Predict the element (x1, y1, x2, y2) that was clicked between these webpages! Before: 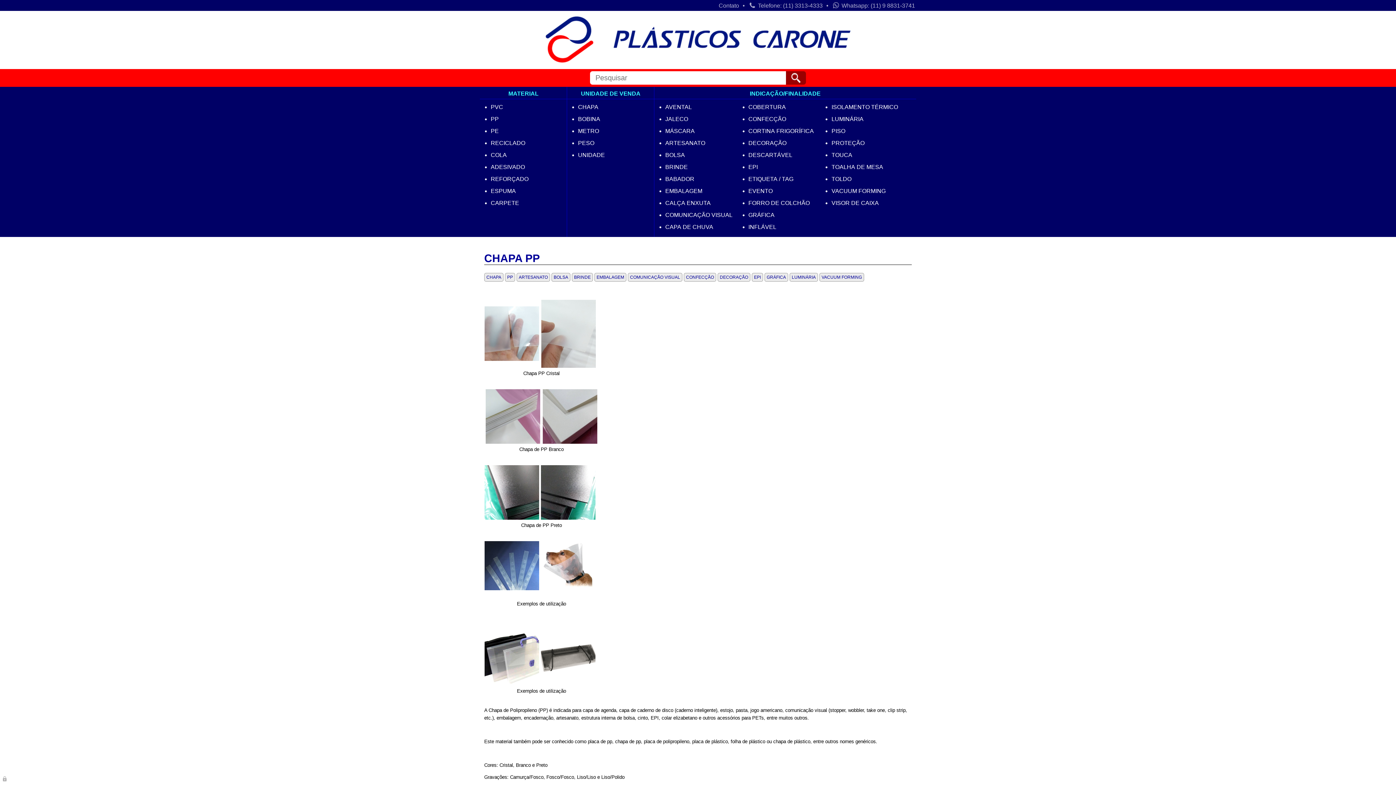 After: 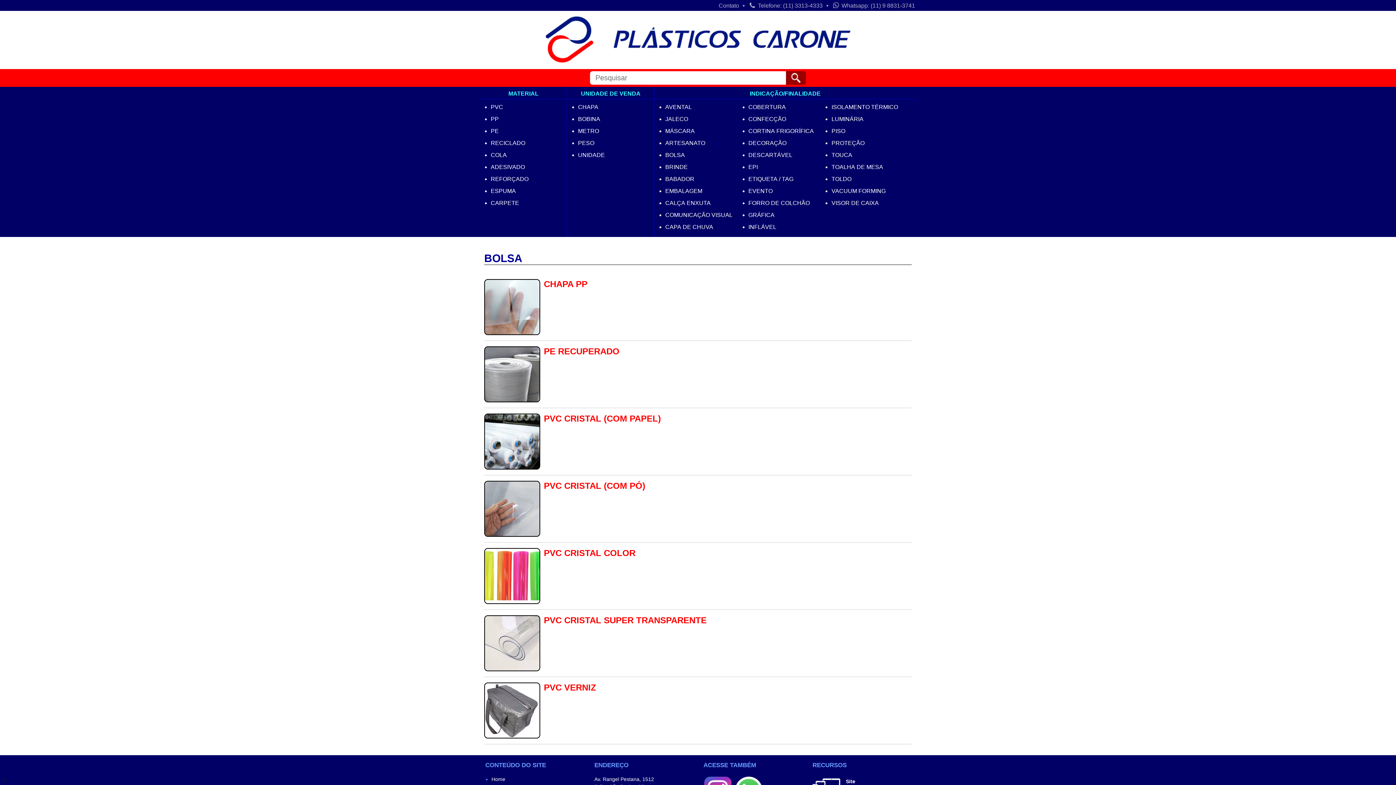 Action: label: BOLSA bbox: (551, 272, 570, 281)